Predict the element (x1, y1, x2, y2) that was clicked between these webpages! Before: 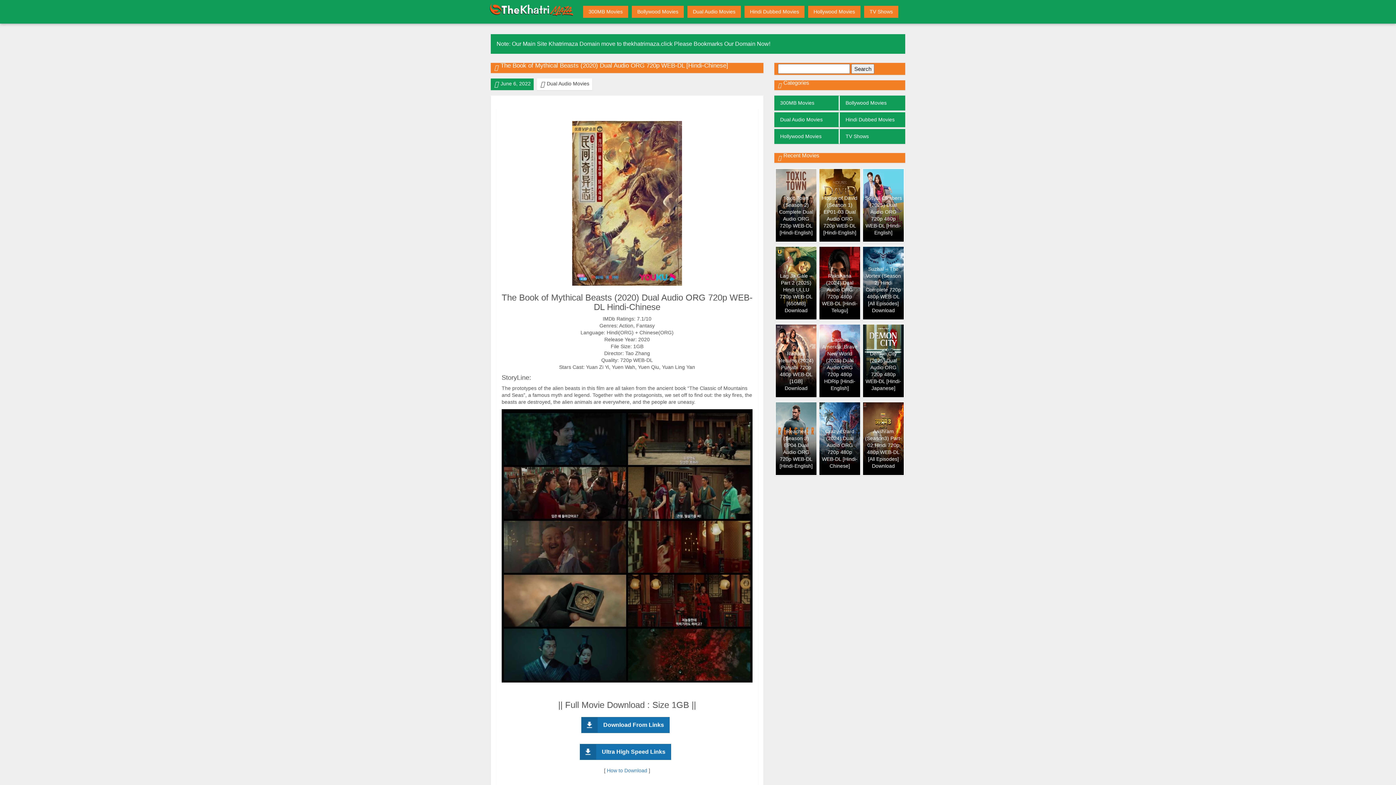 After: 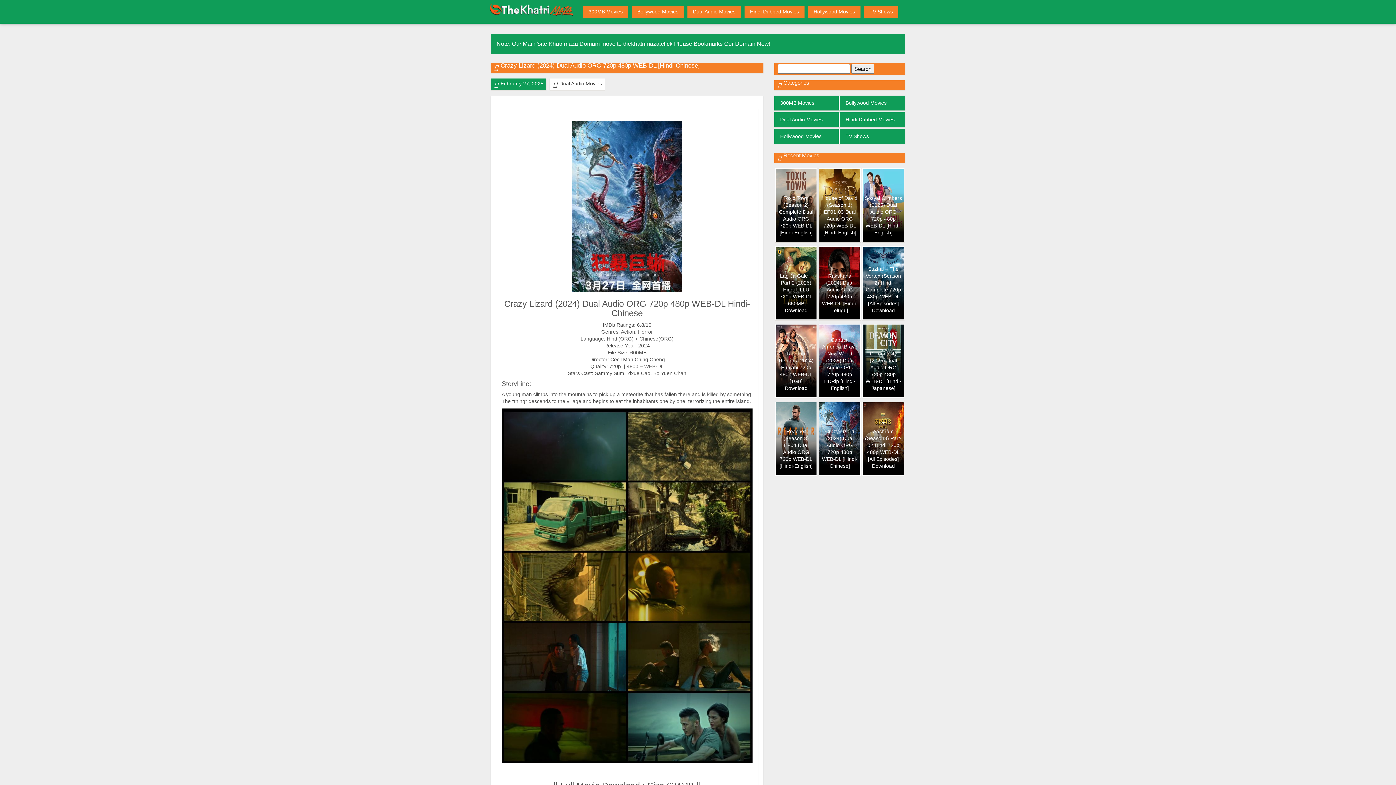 Action: label: Crazy Lizard (2024) Dual Audio ORG 720p 480p WEB-DL [Hindi-Chinese] bbox: (819, 426, 860, 471)